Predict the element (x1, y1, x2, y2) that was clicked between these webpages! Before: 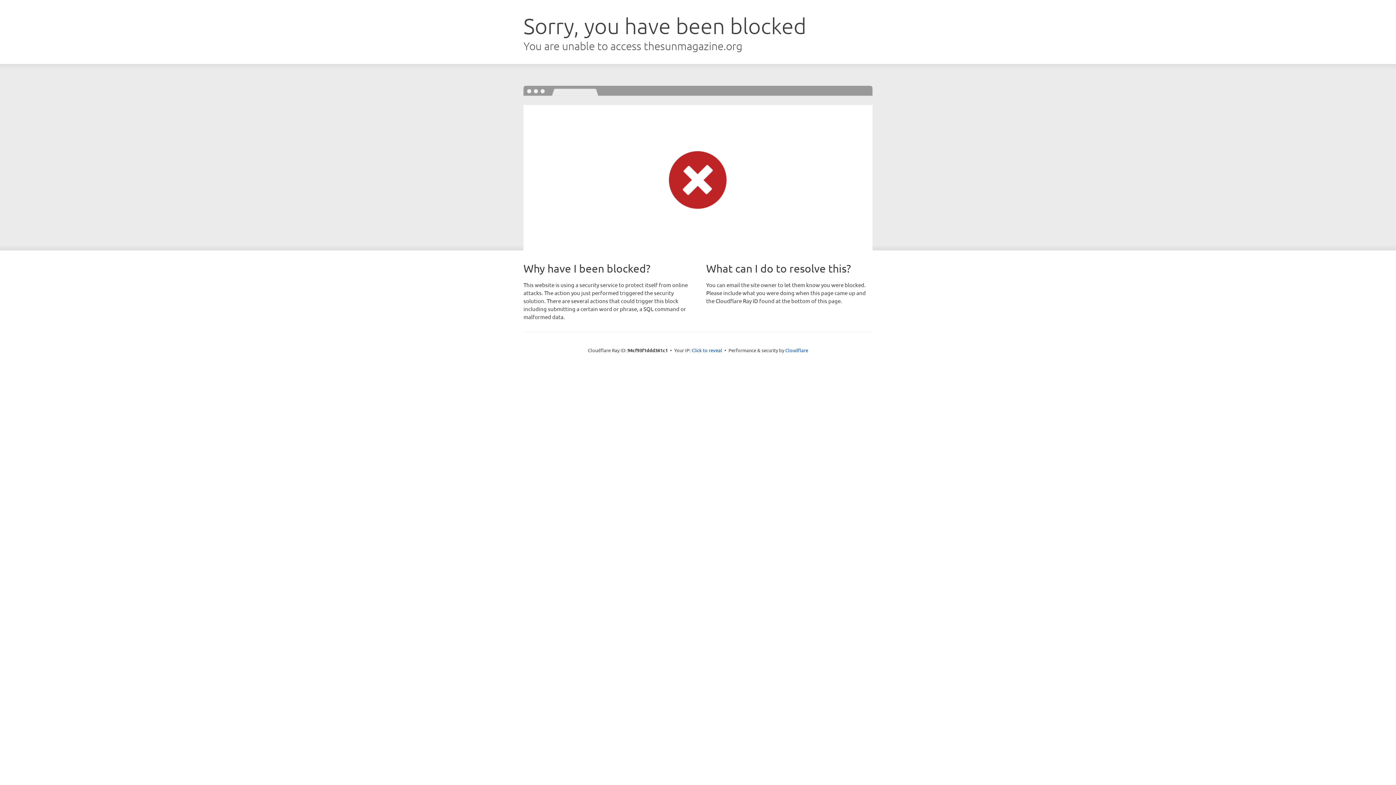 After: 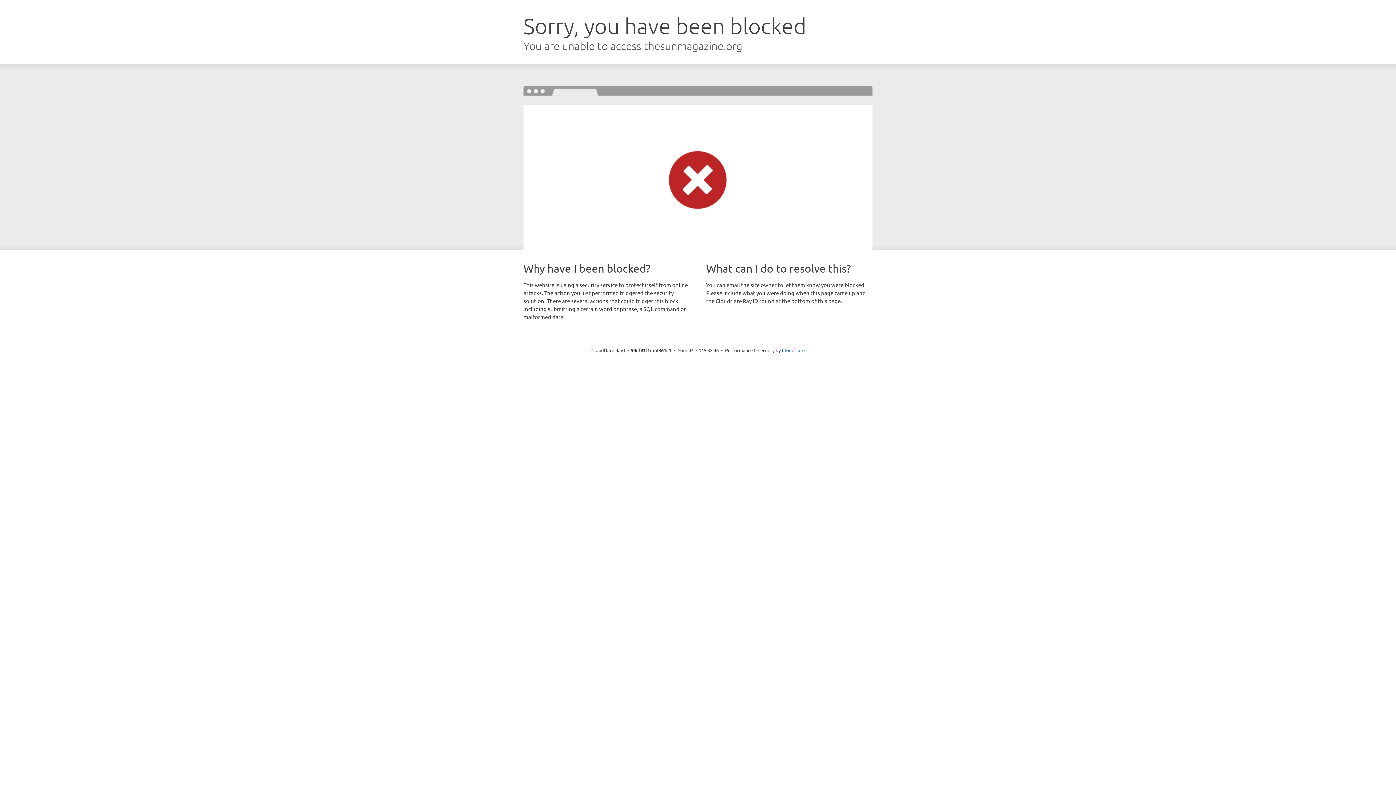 Action: label: Click to reveal bbox: (691, 346, 722, 353)